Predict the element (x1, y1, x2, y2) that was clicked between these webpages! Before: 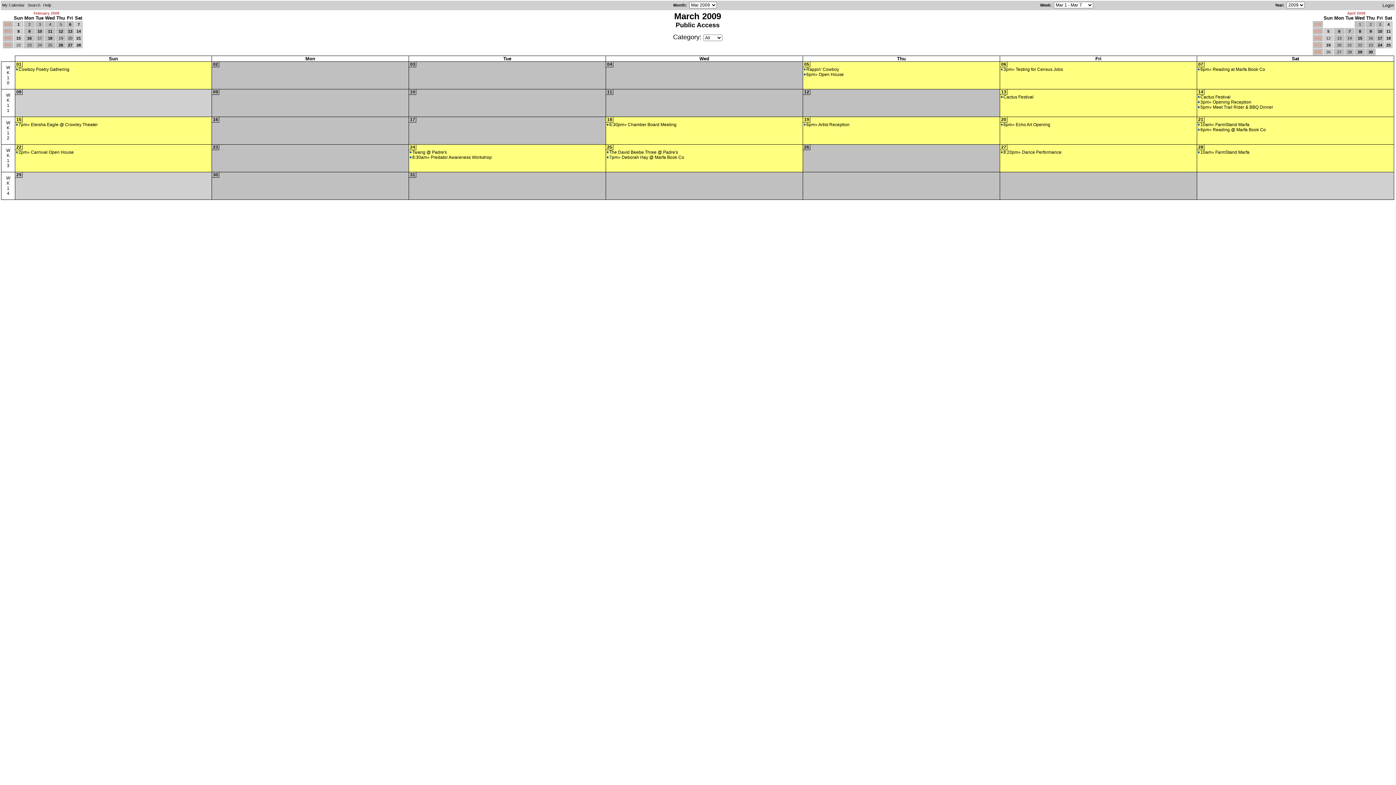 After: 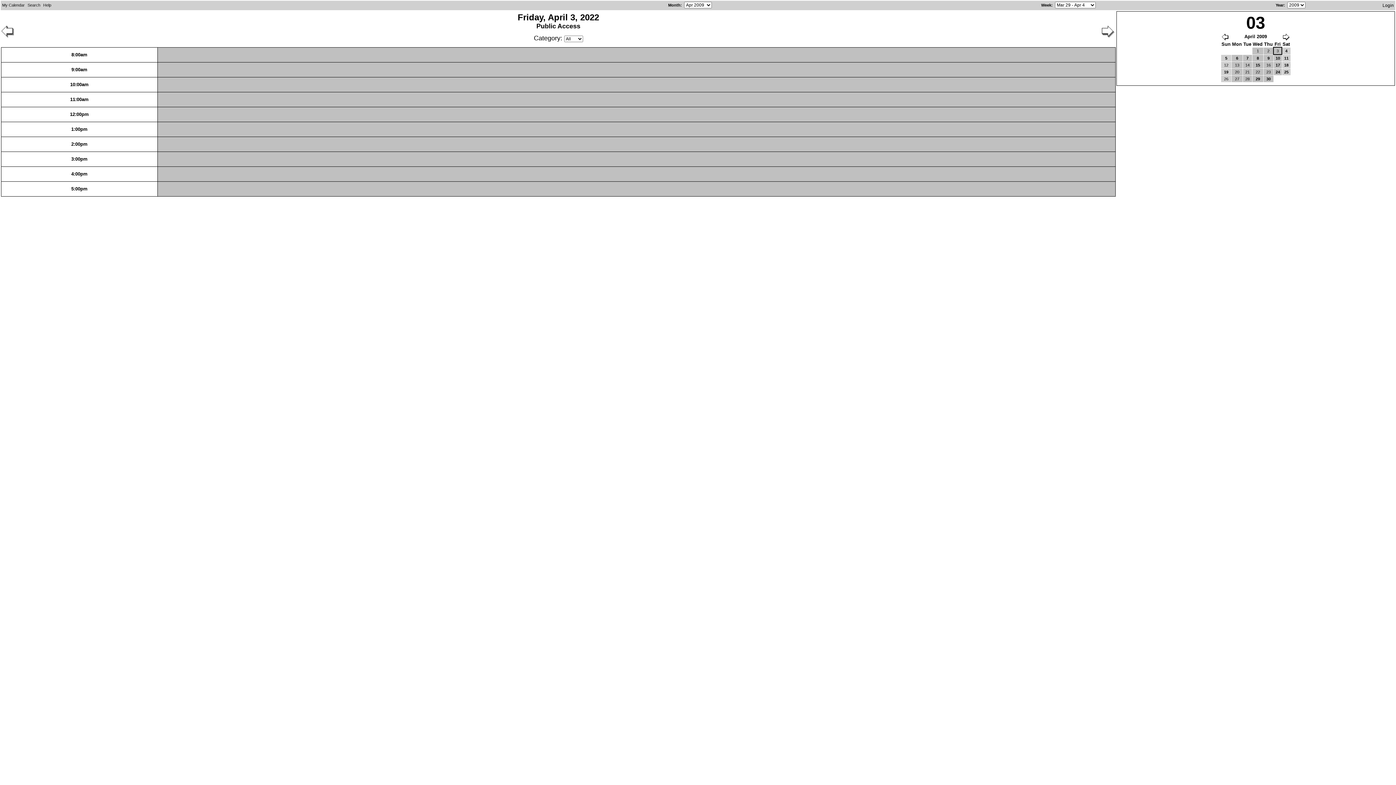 Action: bbox: (1377, 21, 1383, 27) label: 3